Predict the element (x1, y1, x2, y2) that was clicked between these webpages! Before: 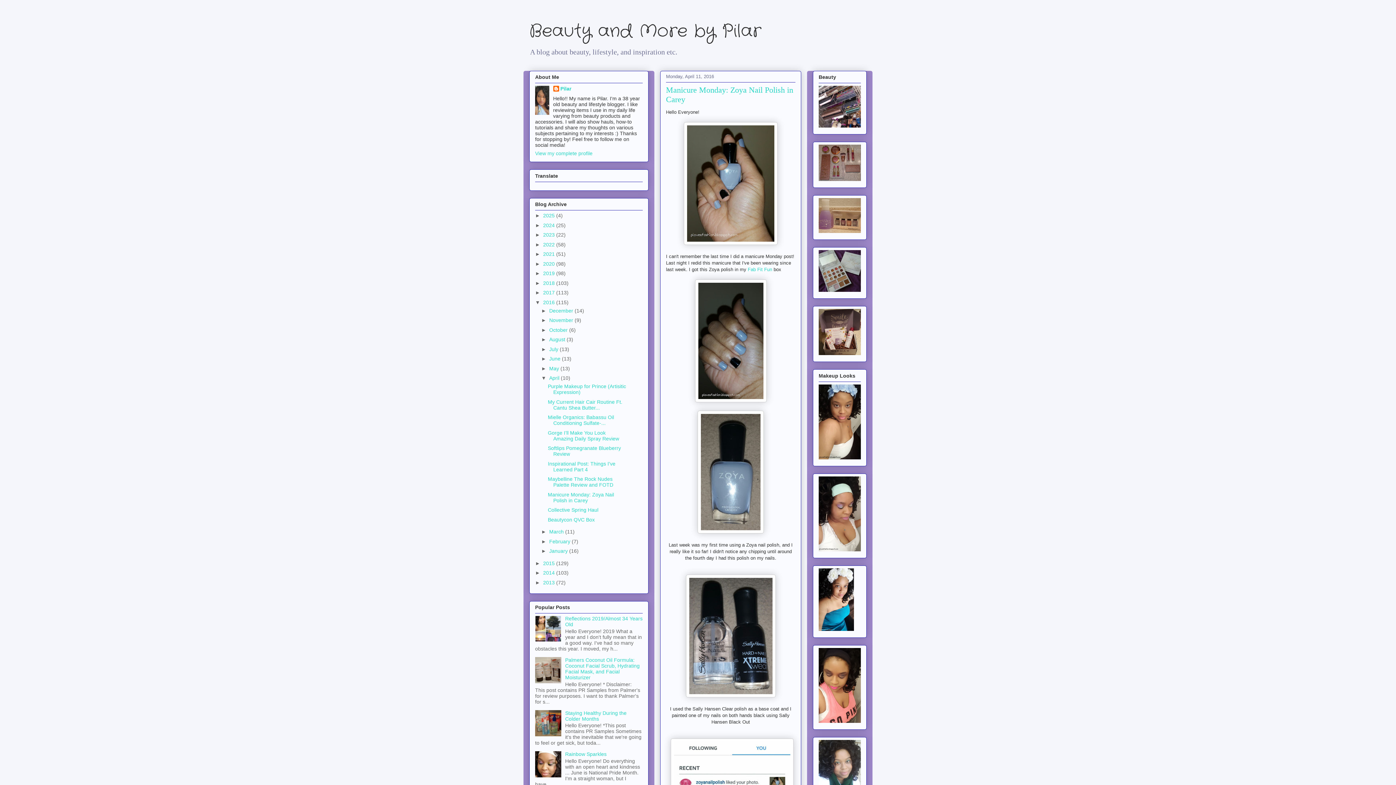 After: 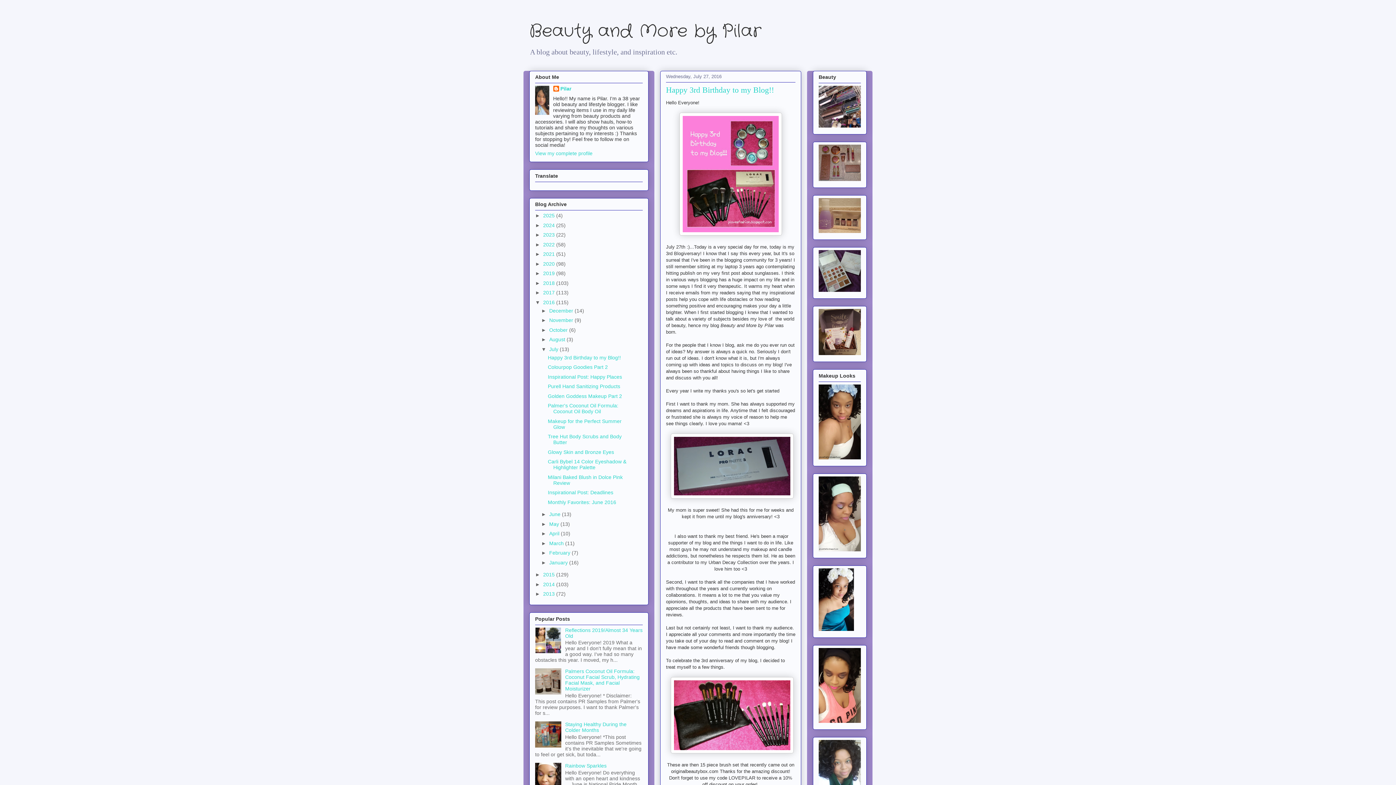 Action: label: July  bbox: (549, 346, 559, 352)